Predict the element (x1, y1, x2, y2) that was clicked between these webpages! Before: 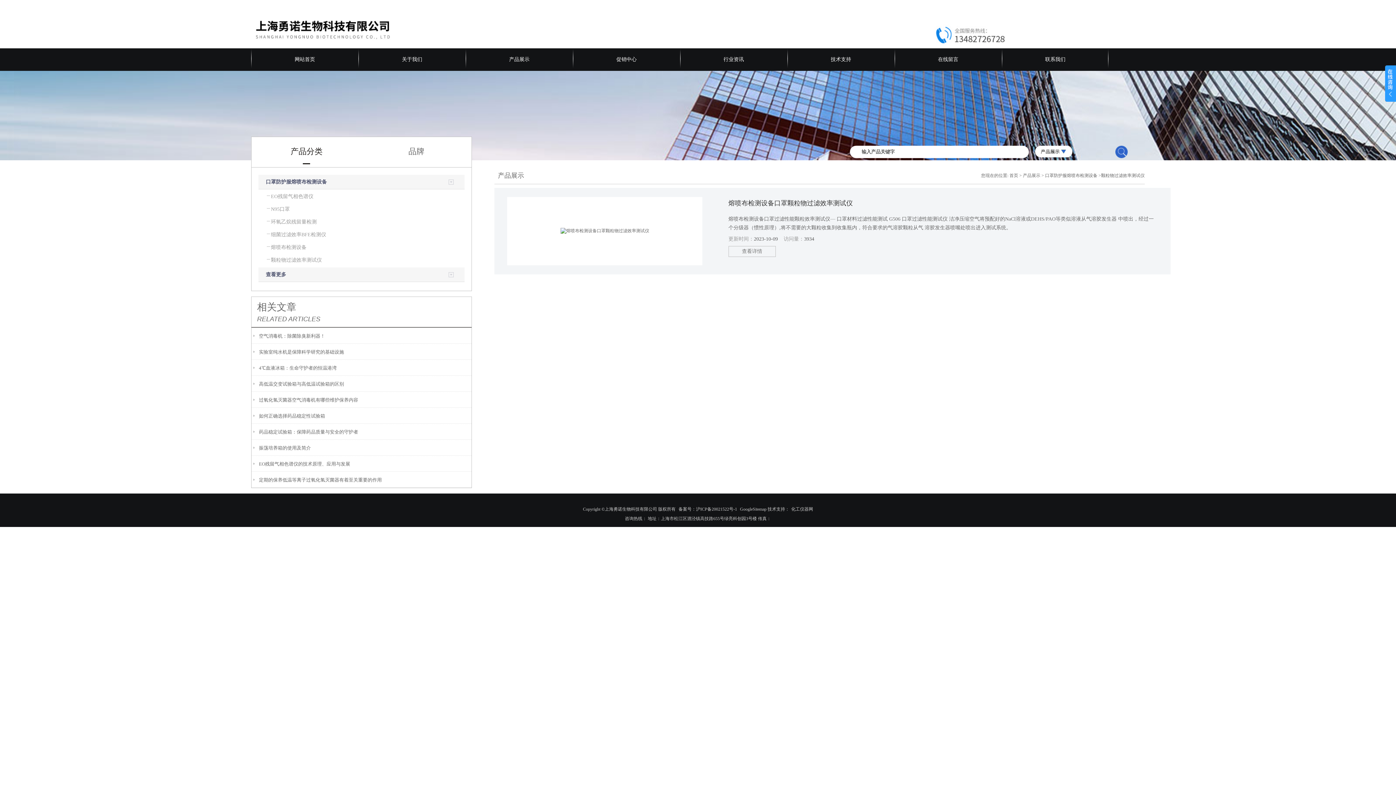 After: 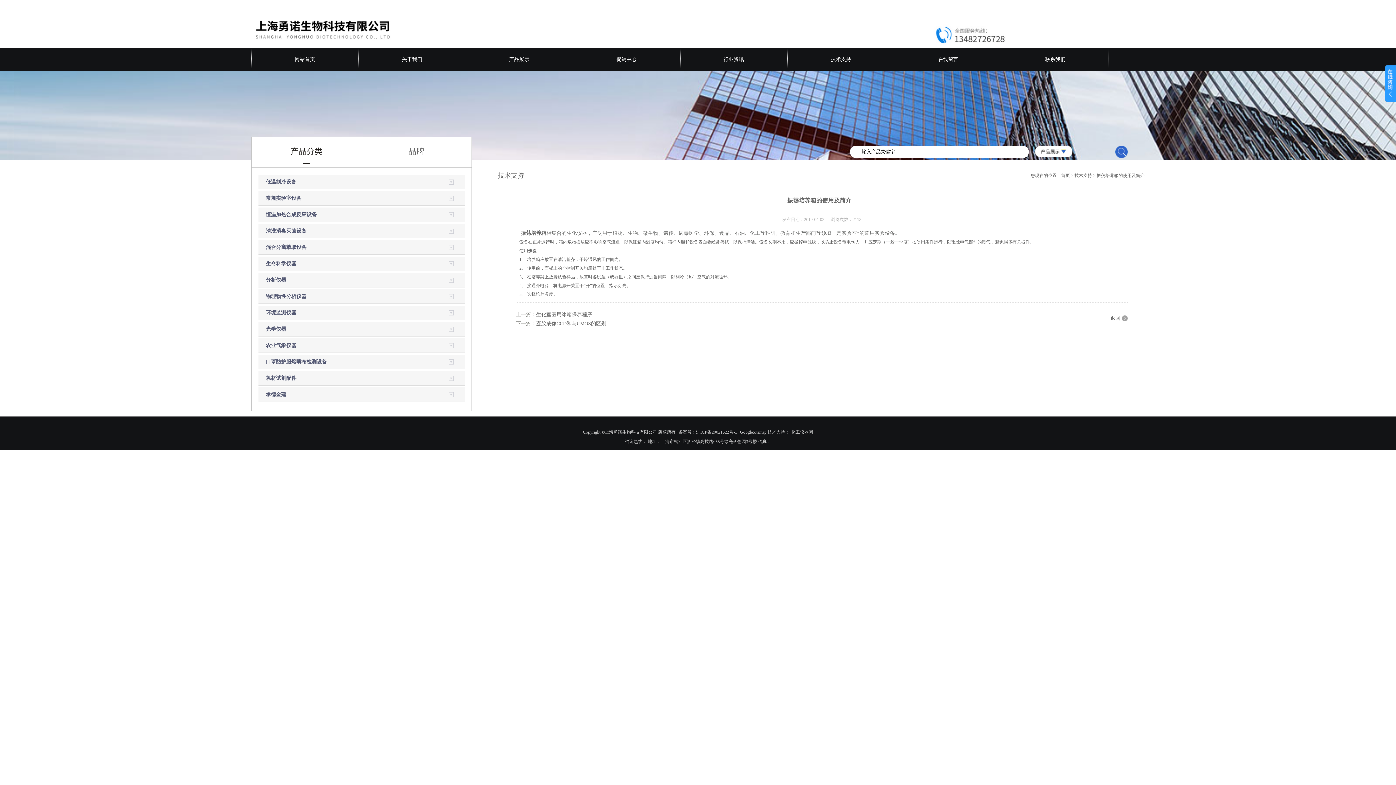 Action: bbox: (258, 439, 310, 456) label: 振荡培养箱的使用及简介